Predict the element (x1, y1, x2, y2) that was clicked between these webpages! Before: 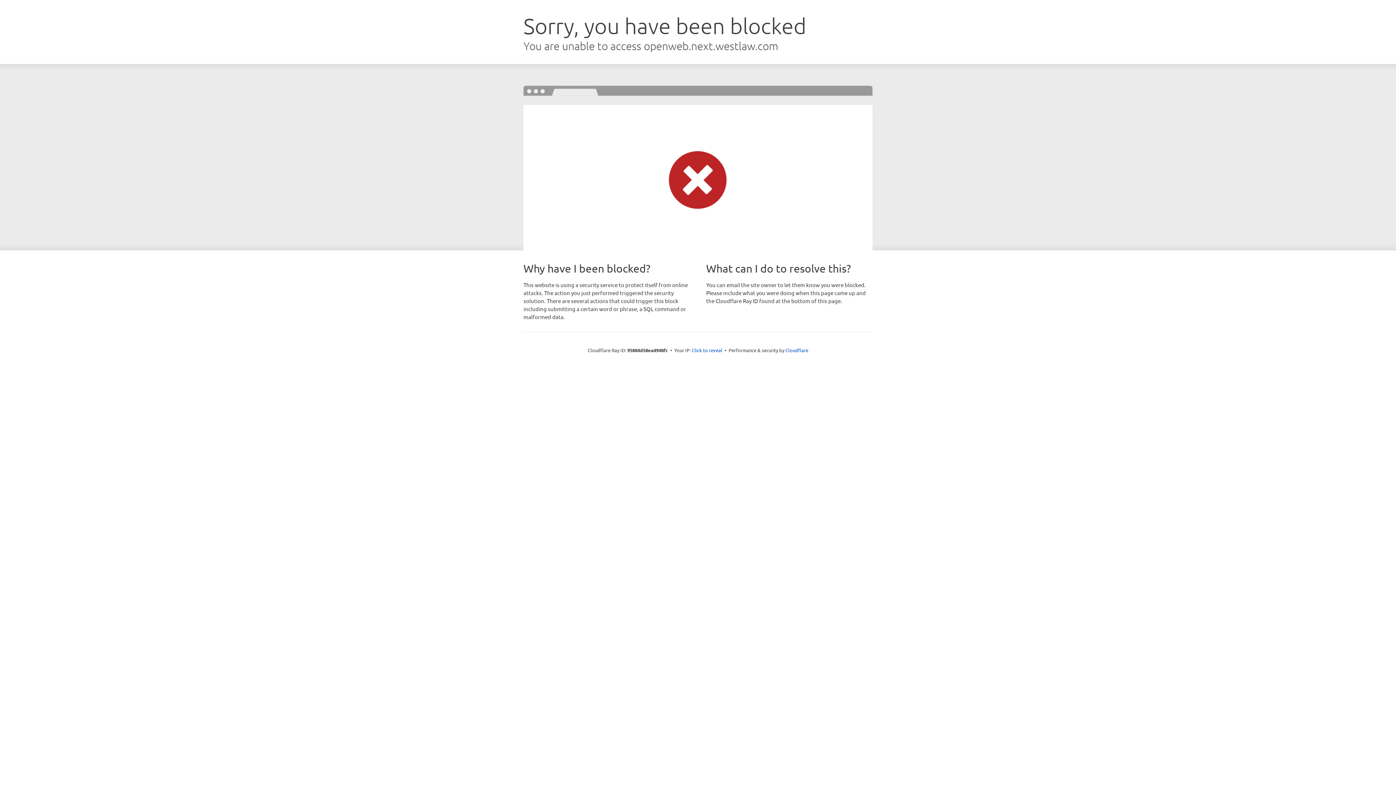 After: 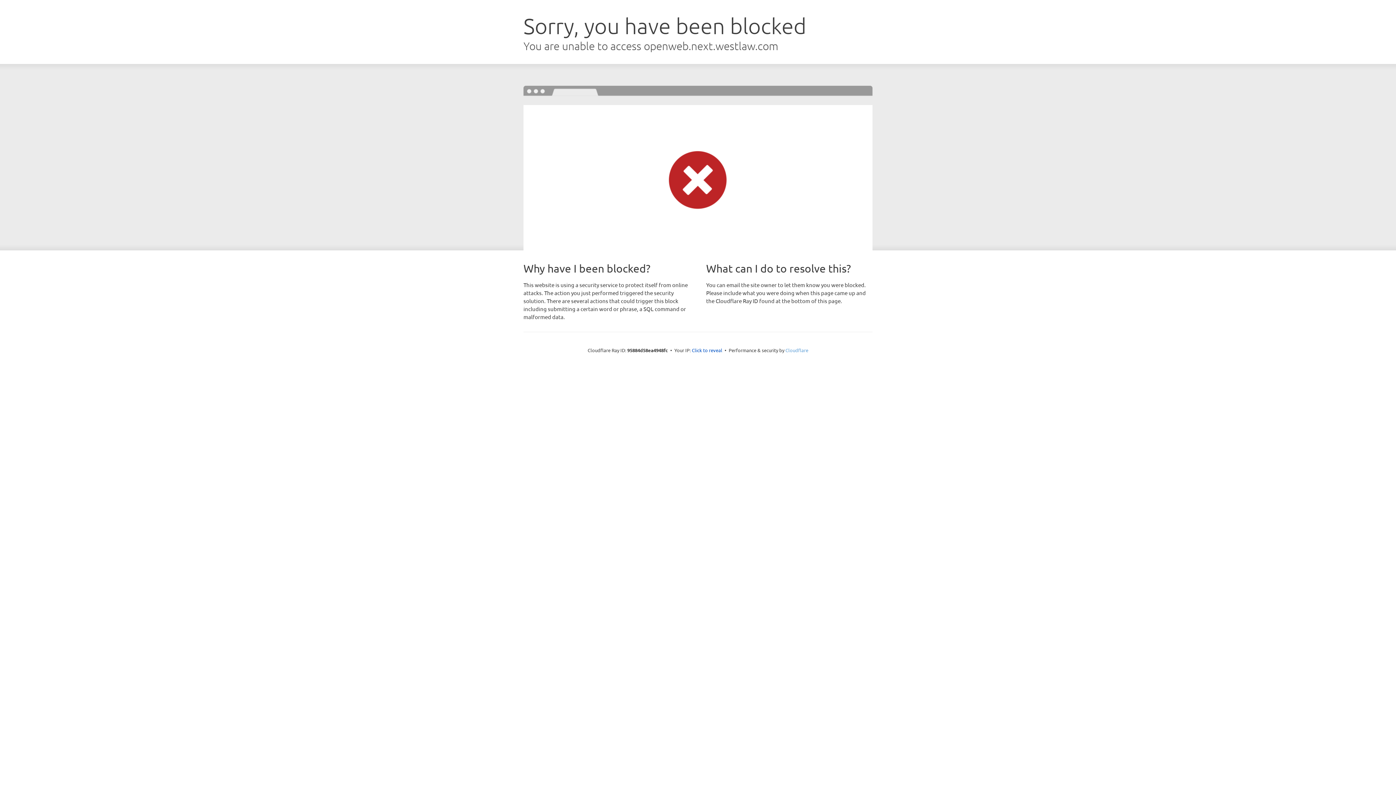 Action: bbox: (785, 347, 808, 353) label: Cloudflare